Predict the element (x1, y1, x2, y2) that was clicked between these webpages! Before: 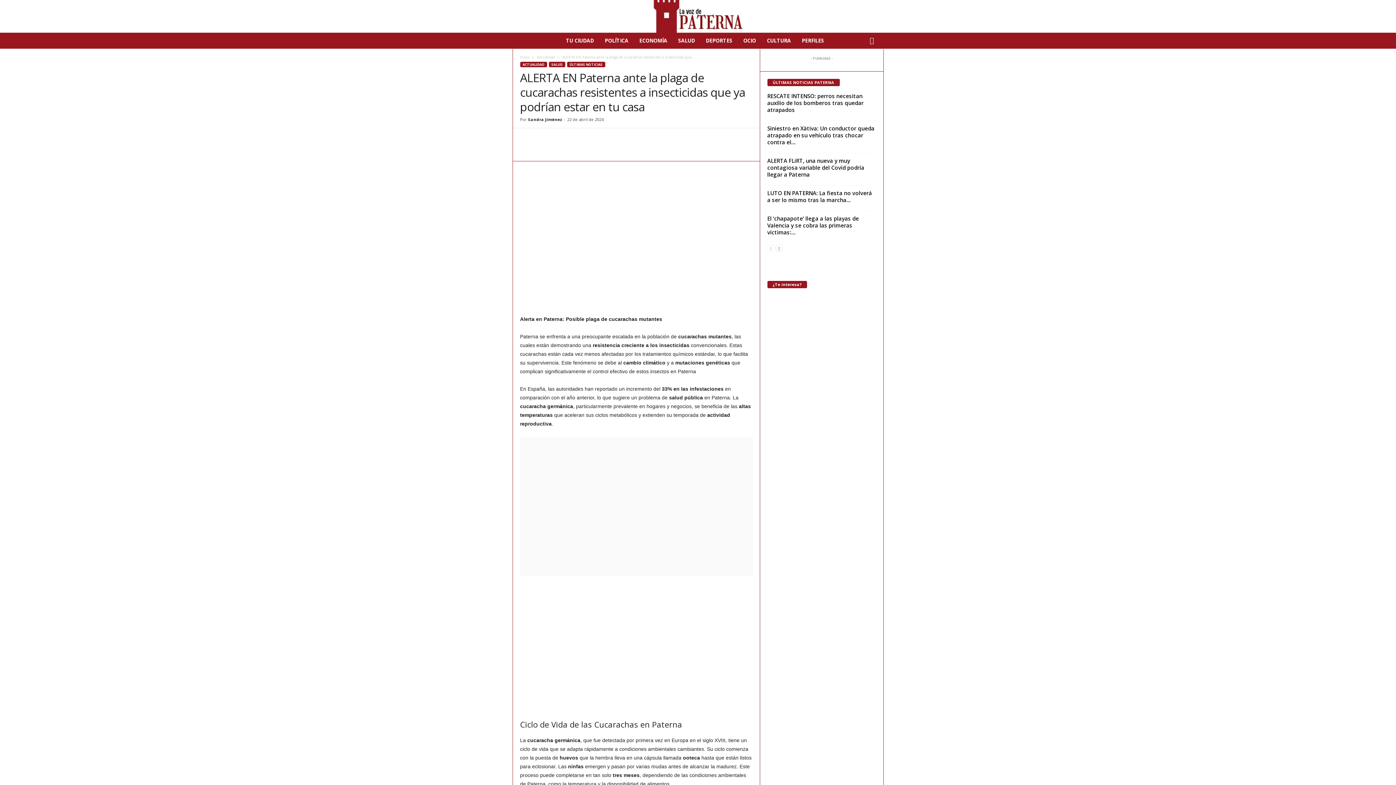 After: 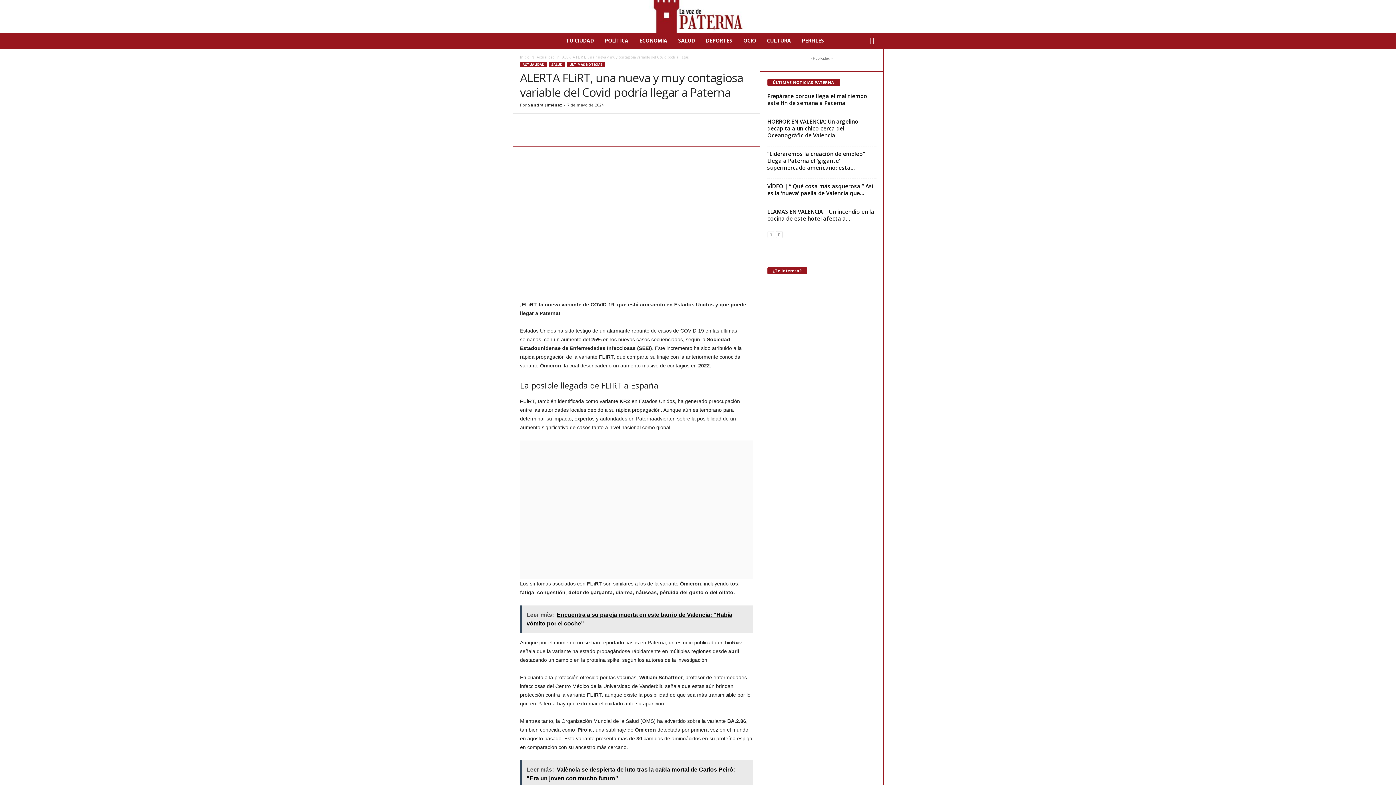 Action: label: ALERTA FLiRT, una nueva y muy contagiosa variable del Covid podría llegar a Paterna bbox: (767, 157, 864, 178)